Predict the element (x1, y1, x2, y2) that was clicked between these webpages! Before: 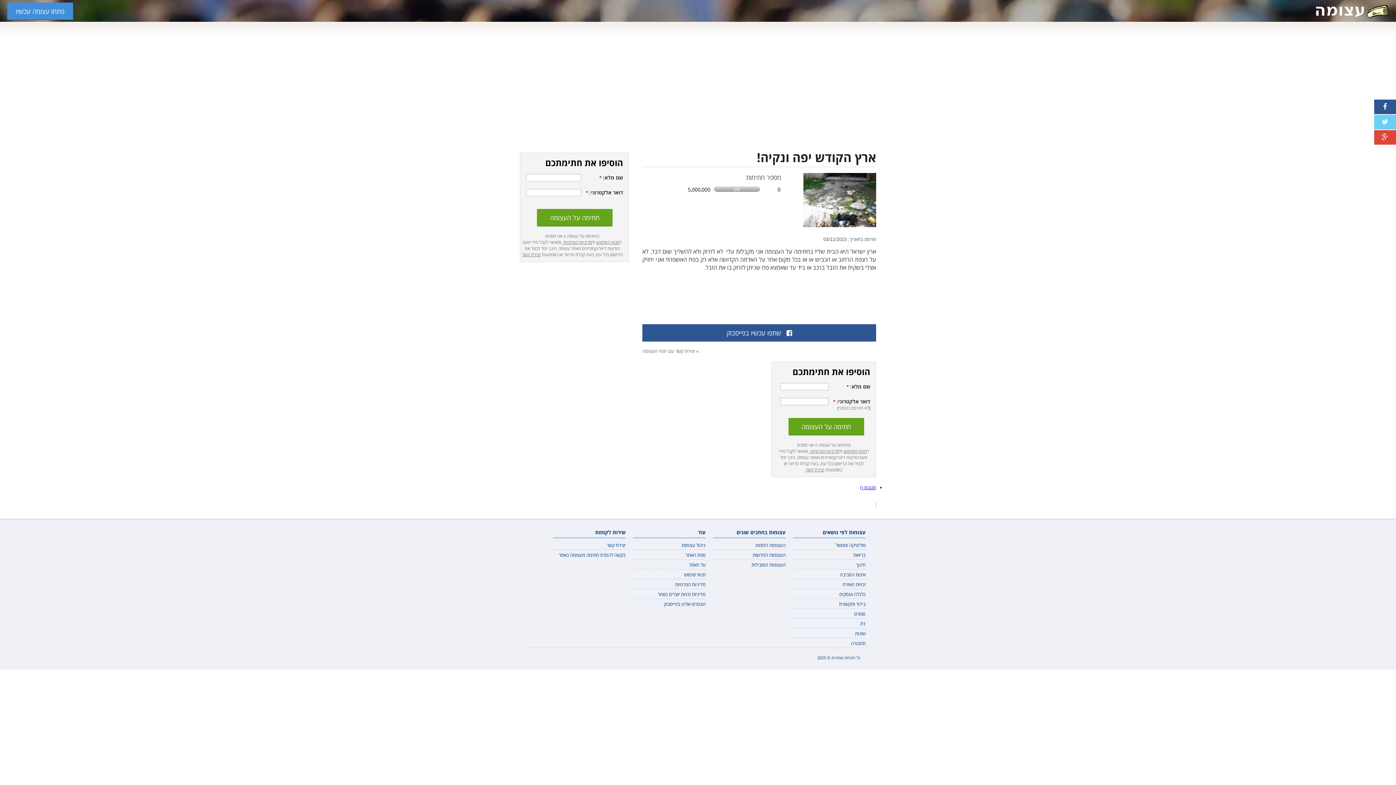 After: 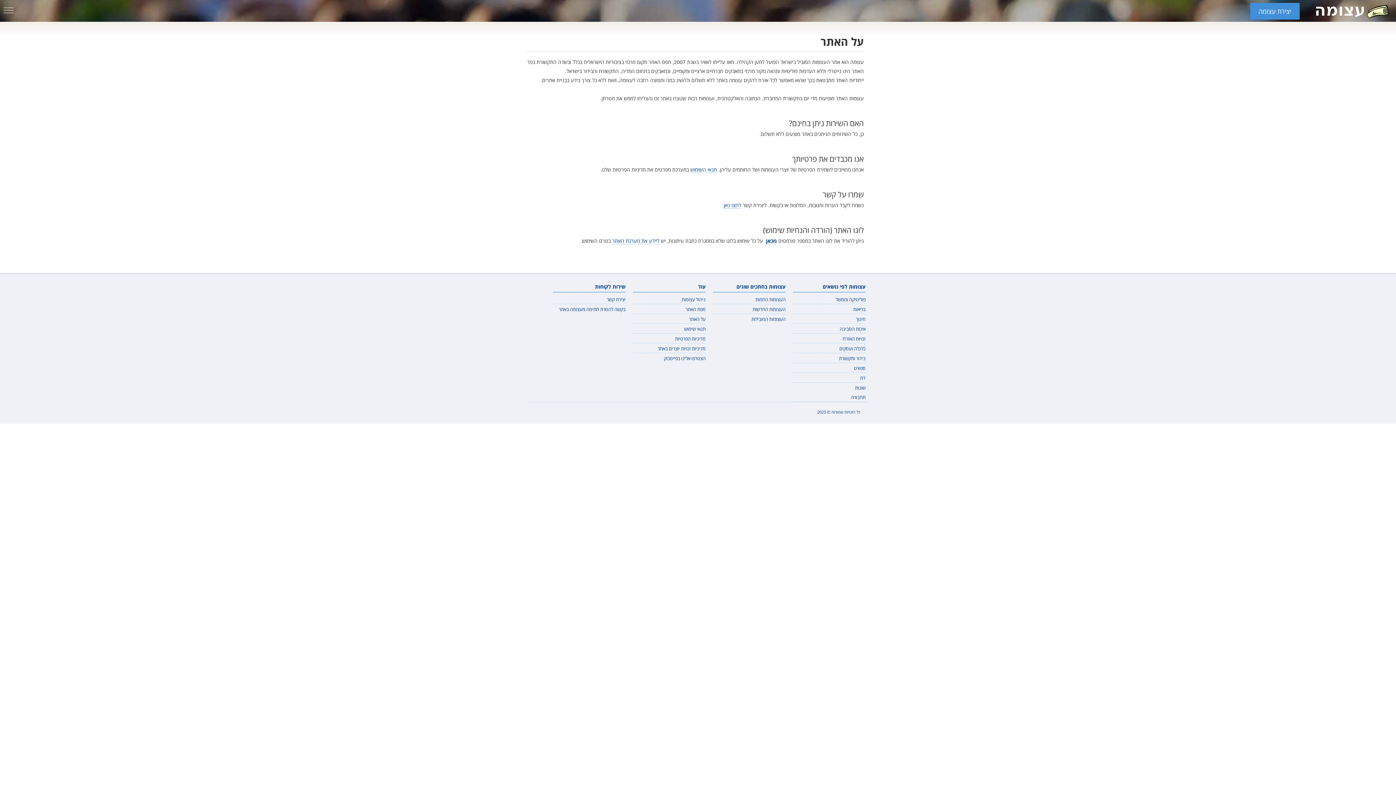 Action: label: על האתר bbox: (689, 561, 705, 568)